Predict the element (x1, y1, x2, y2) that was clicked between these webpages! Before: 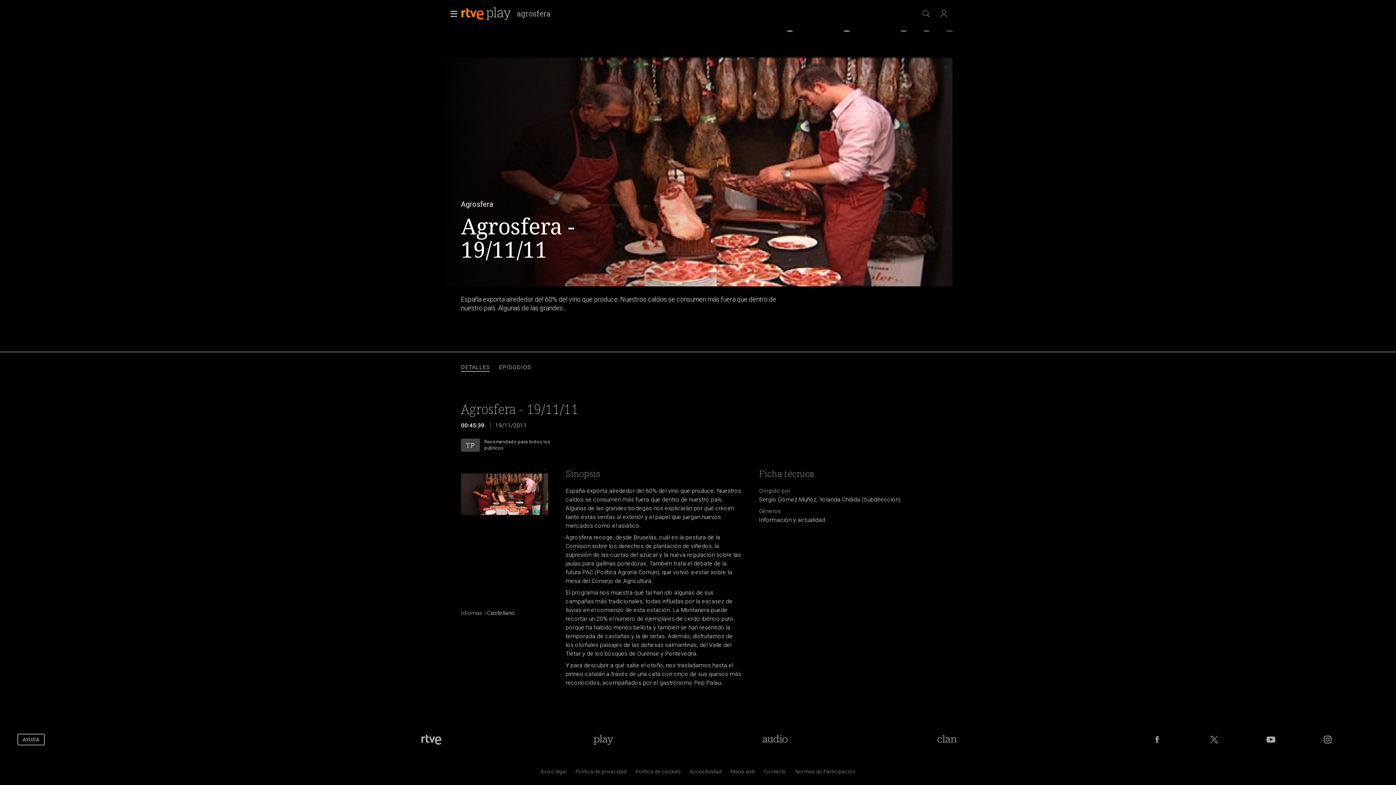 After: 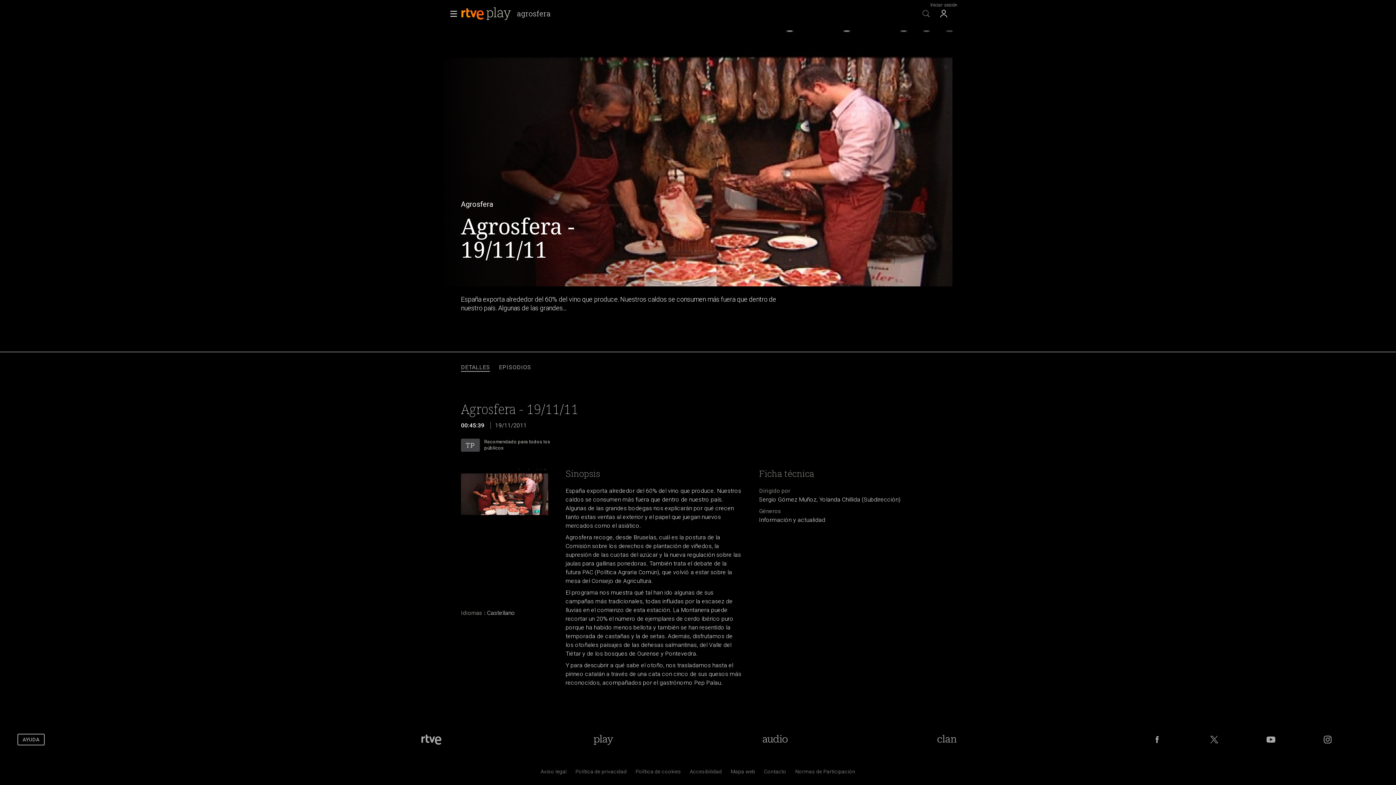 Action: bbox: (935, 5, 952, 21)